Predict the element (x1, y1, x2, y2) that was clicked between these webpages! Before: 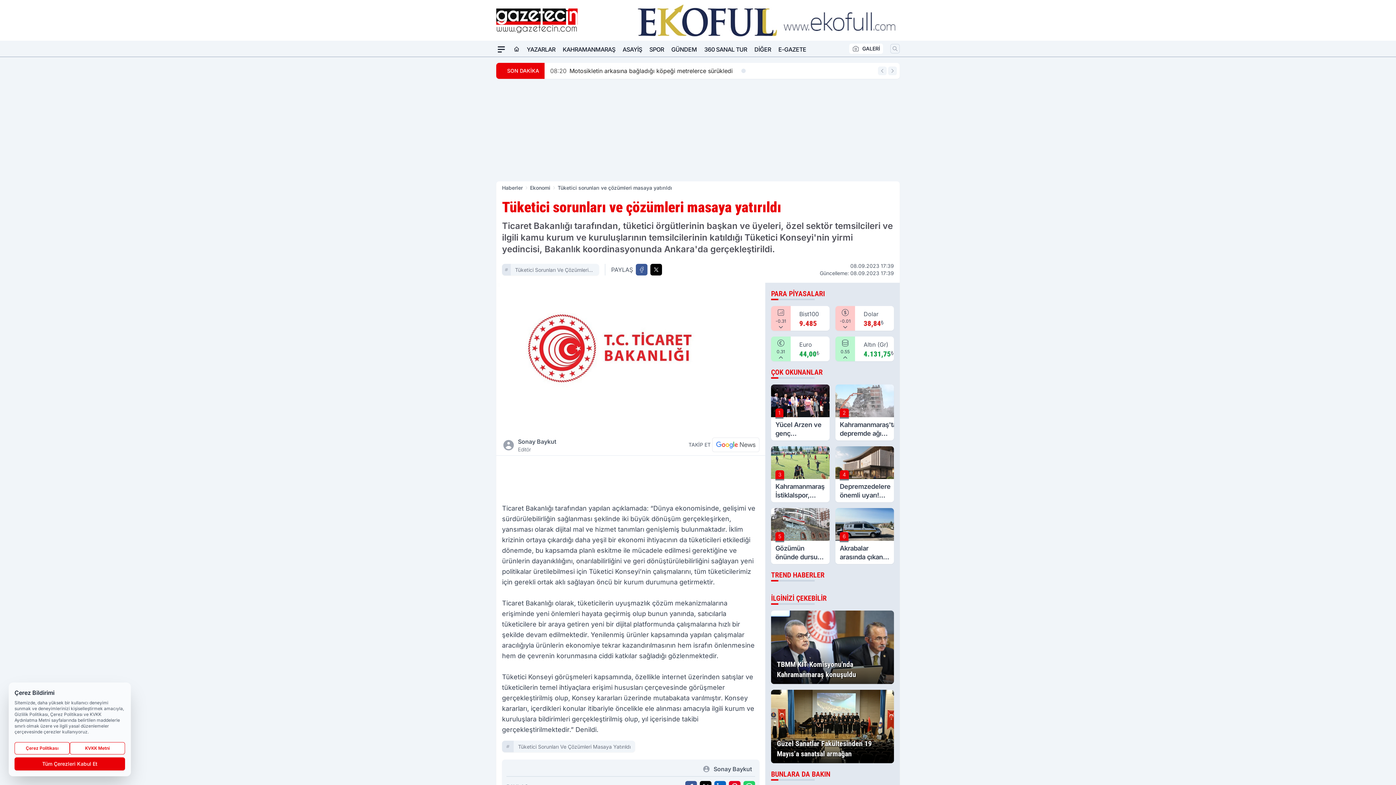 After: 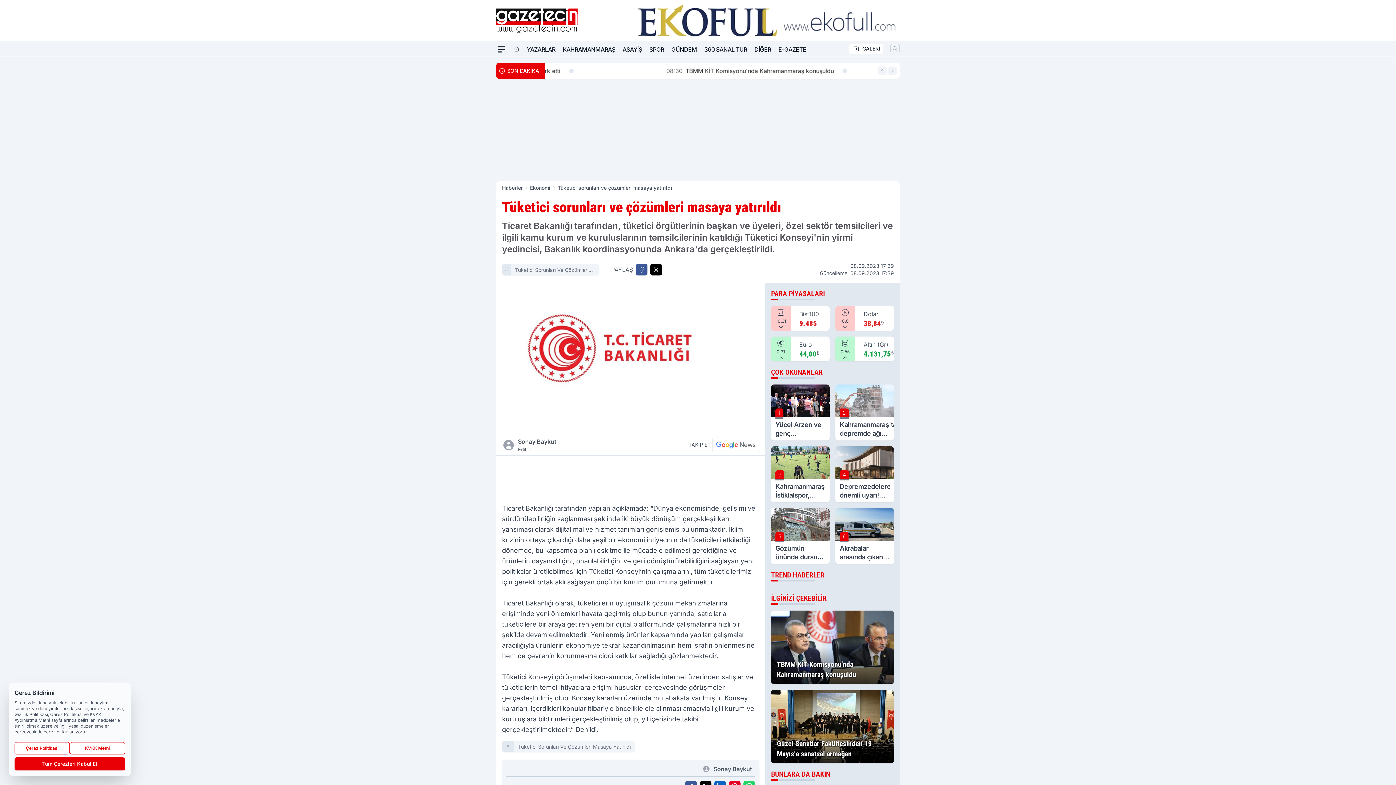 Action: bbox: (635, 4, 900, 37)